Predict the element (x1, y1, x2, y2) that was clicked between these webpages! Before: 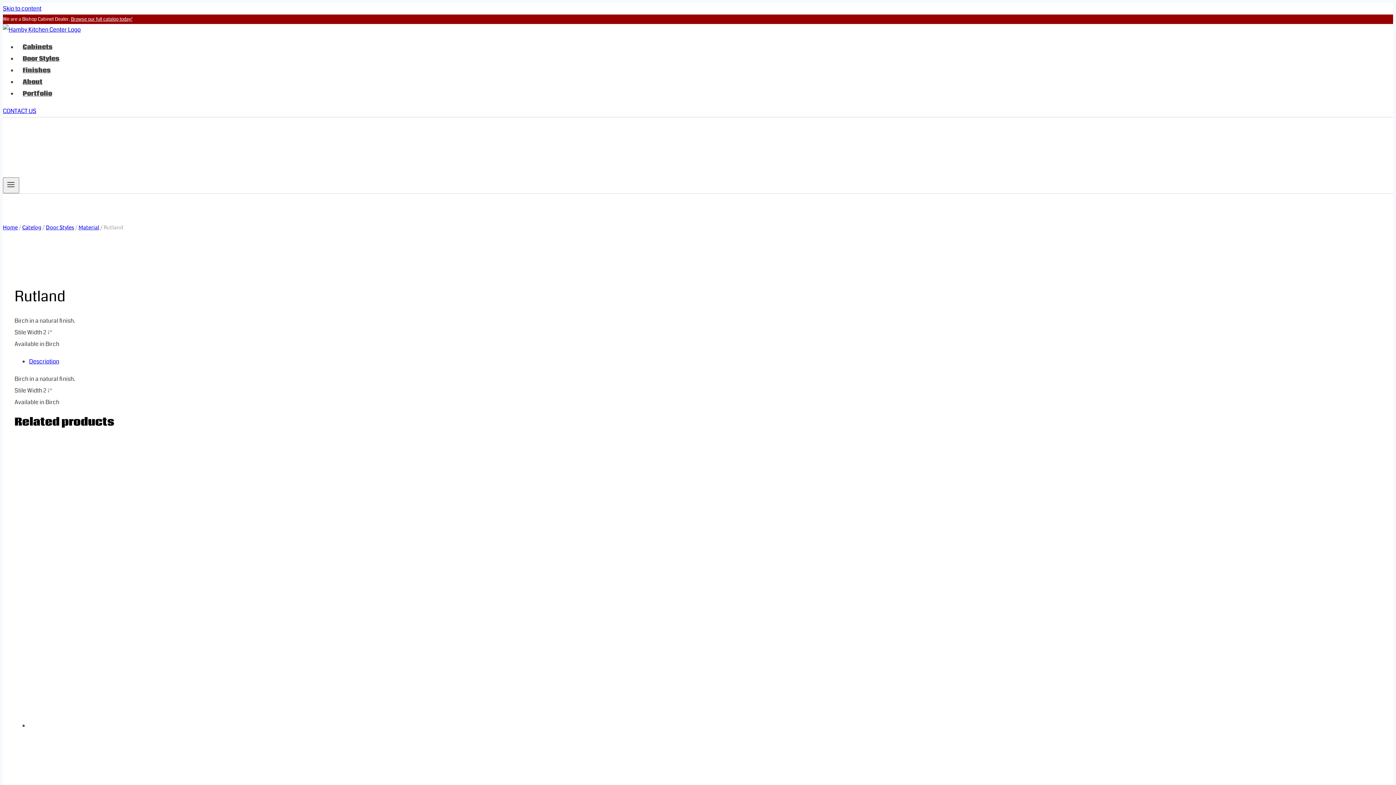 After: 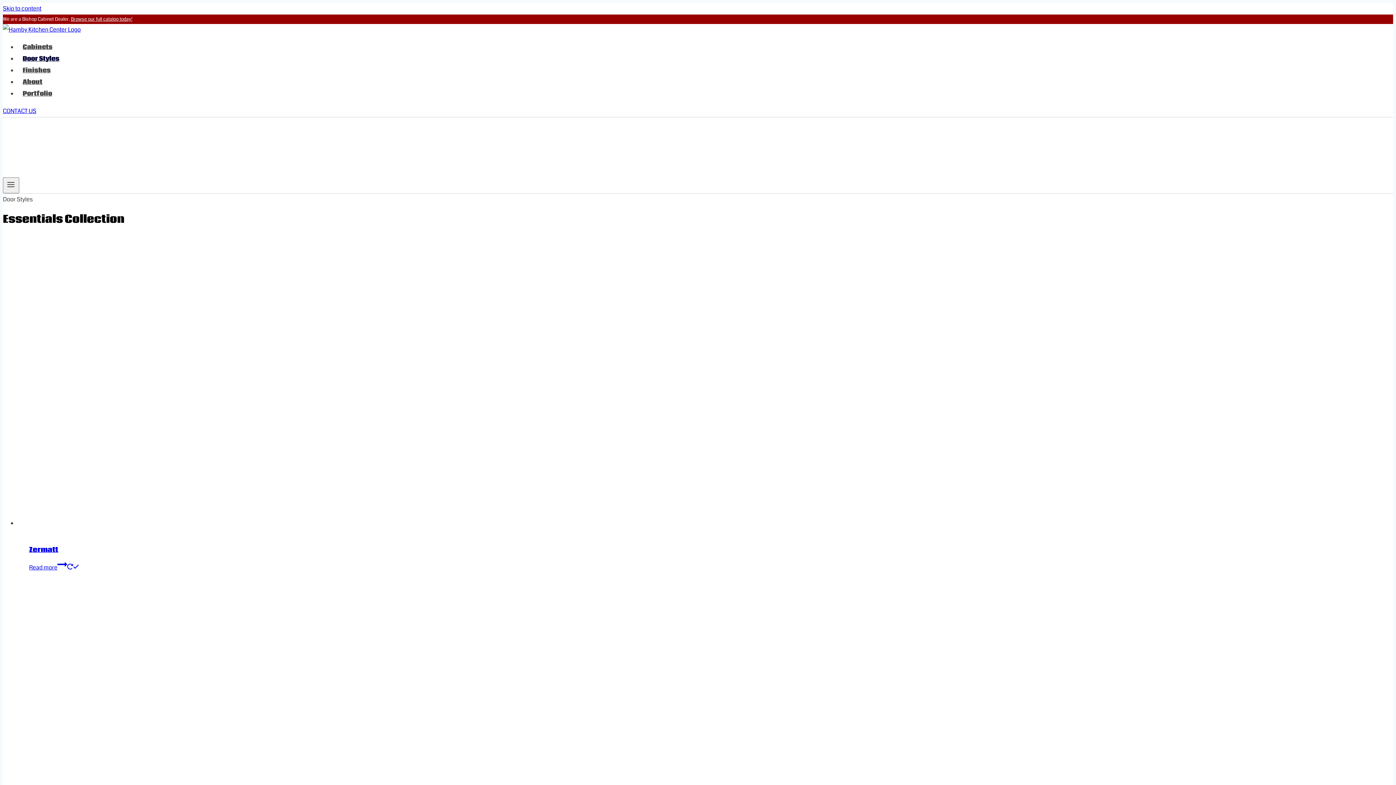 Action: bbox: (17, 54, 64, 62) label: Door Styles